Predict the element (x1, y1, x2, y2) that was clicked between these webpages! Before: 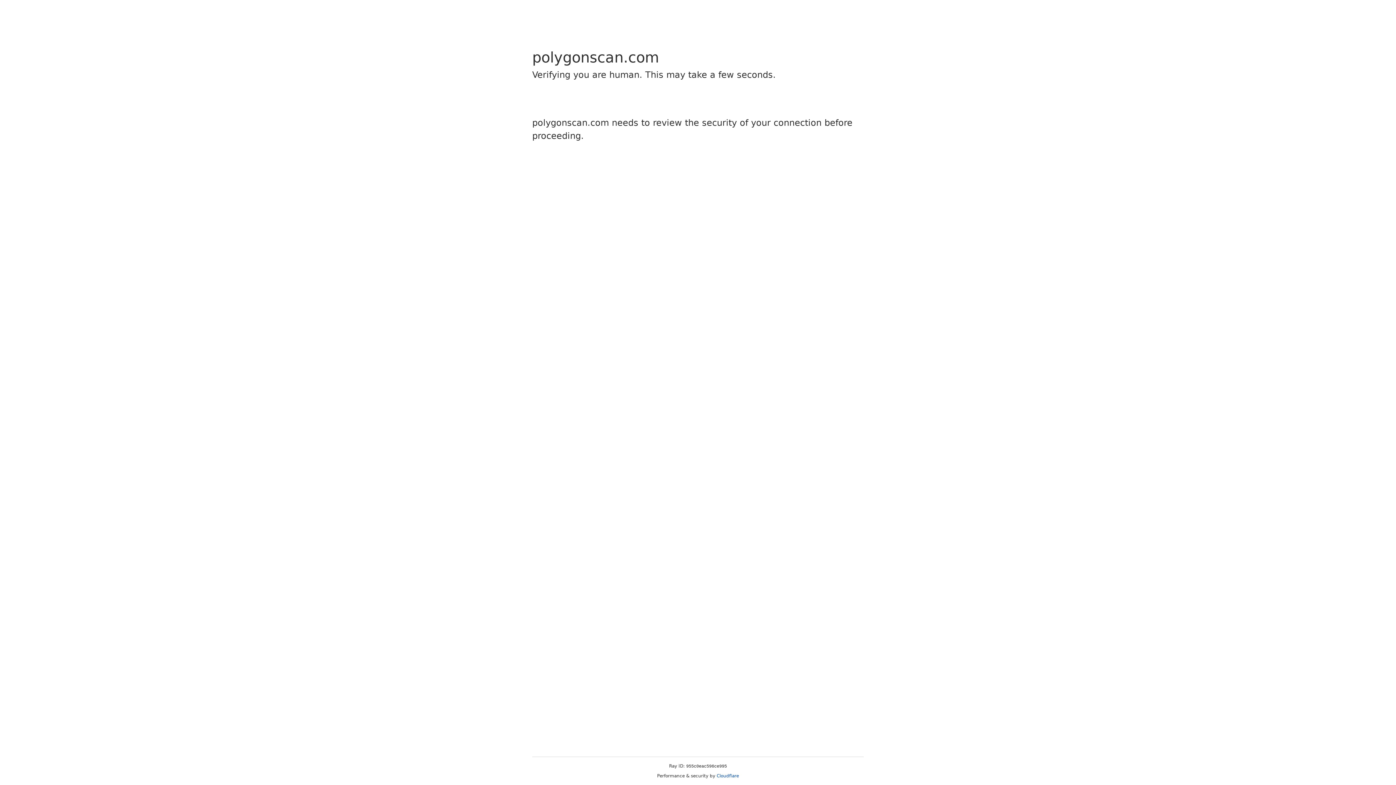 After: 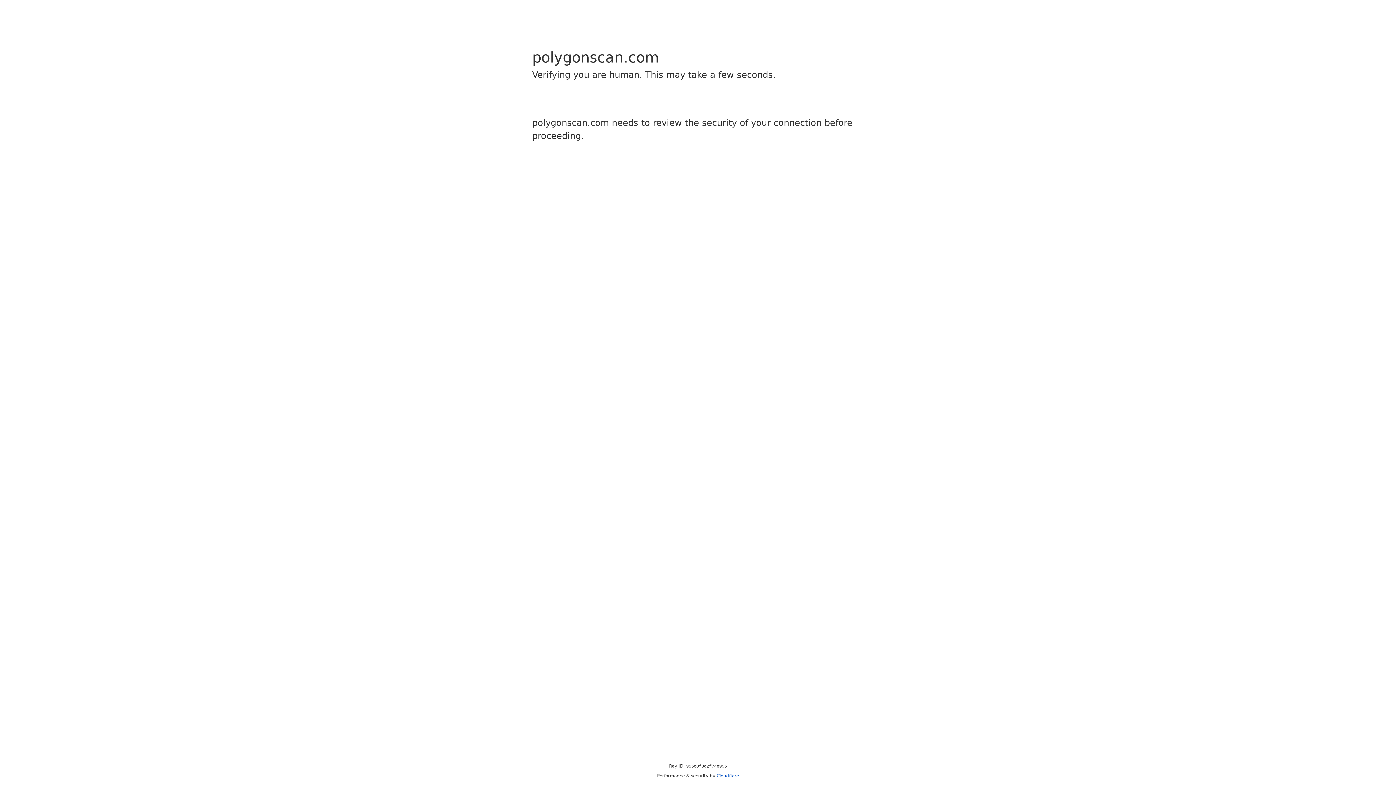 Action: bbox: (716, 773, 739, 778) label: Cloudflare